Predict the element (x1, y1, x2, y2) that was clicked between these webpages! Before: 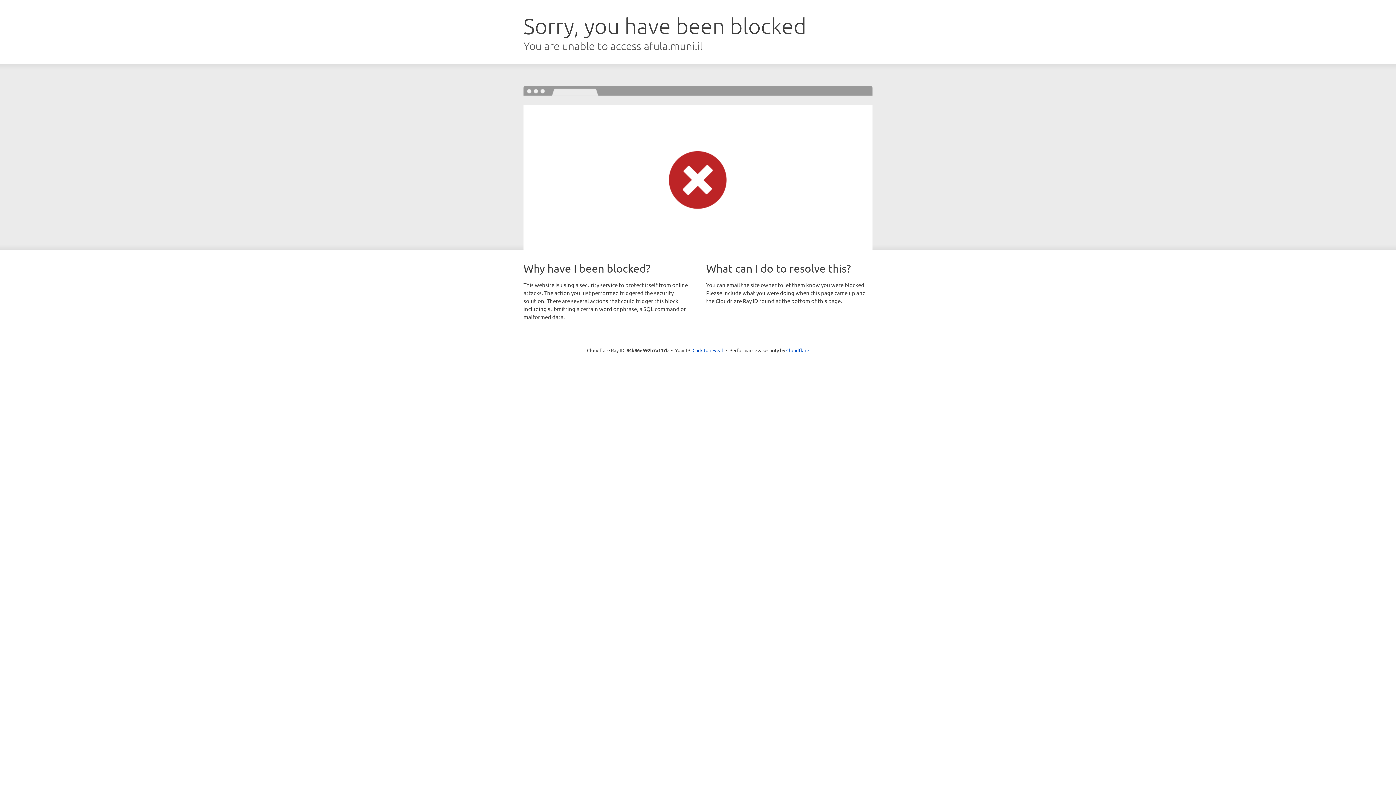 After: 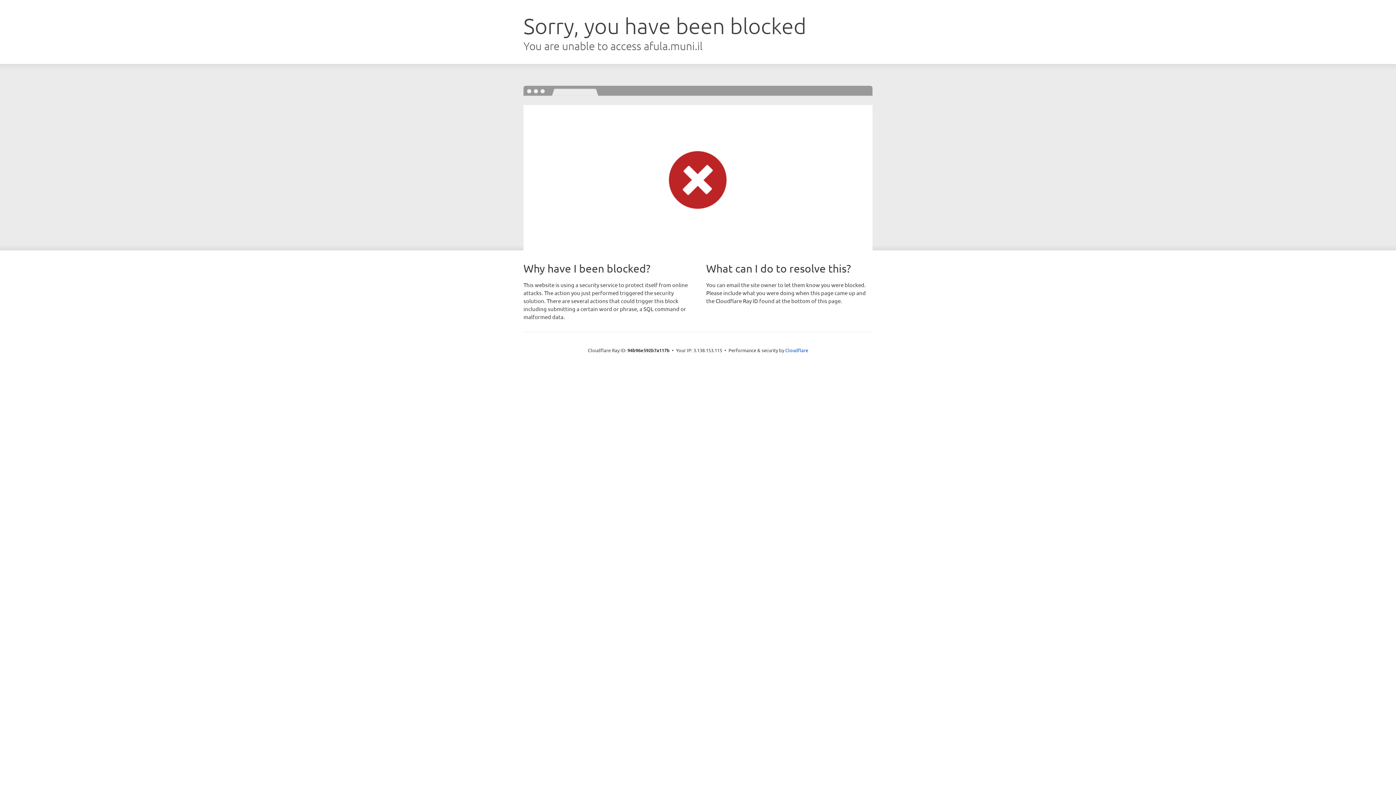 Action: label: Click to reveal bbox: (692, 346, 723, 353)